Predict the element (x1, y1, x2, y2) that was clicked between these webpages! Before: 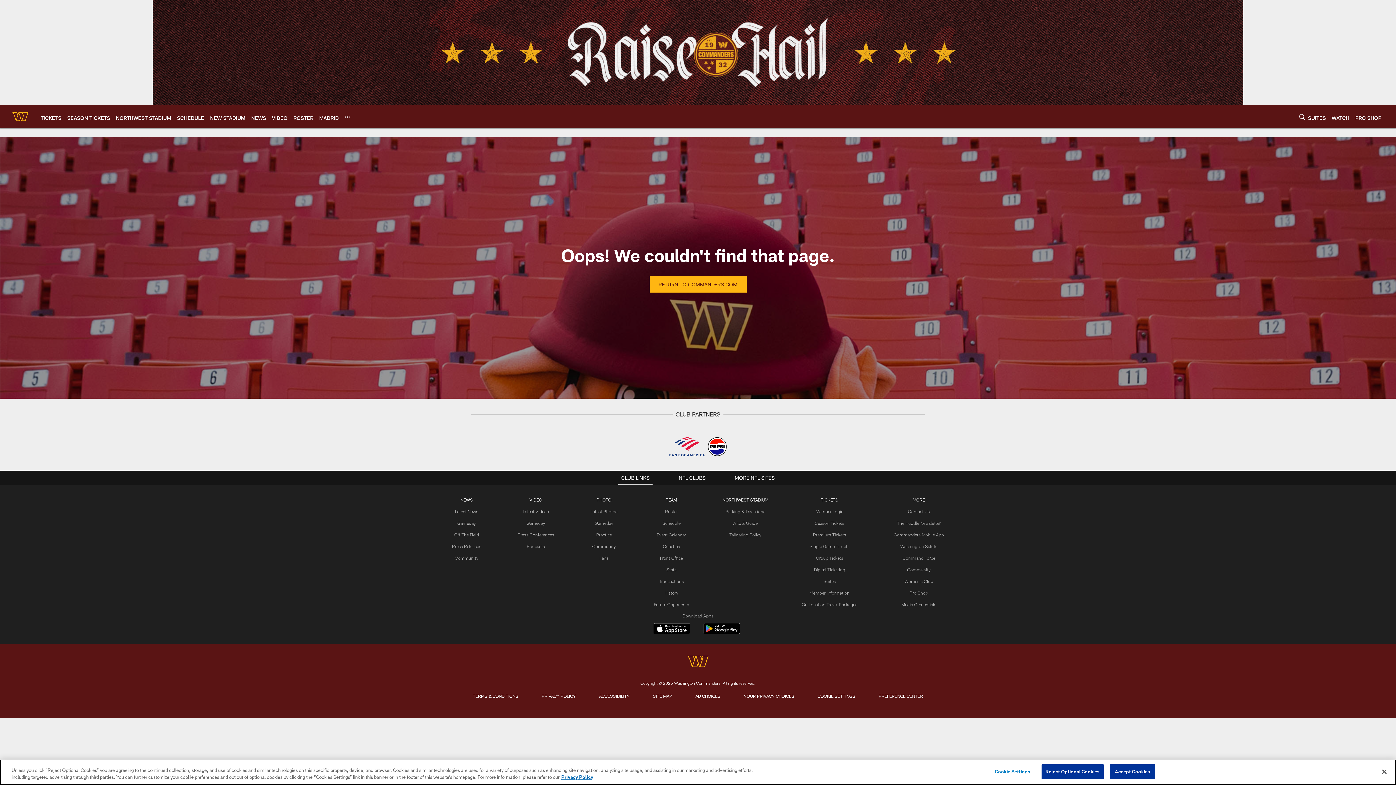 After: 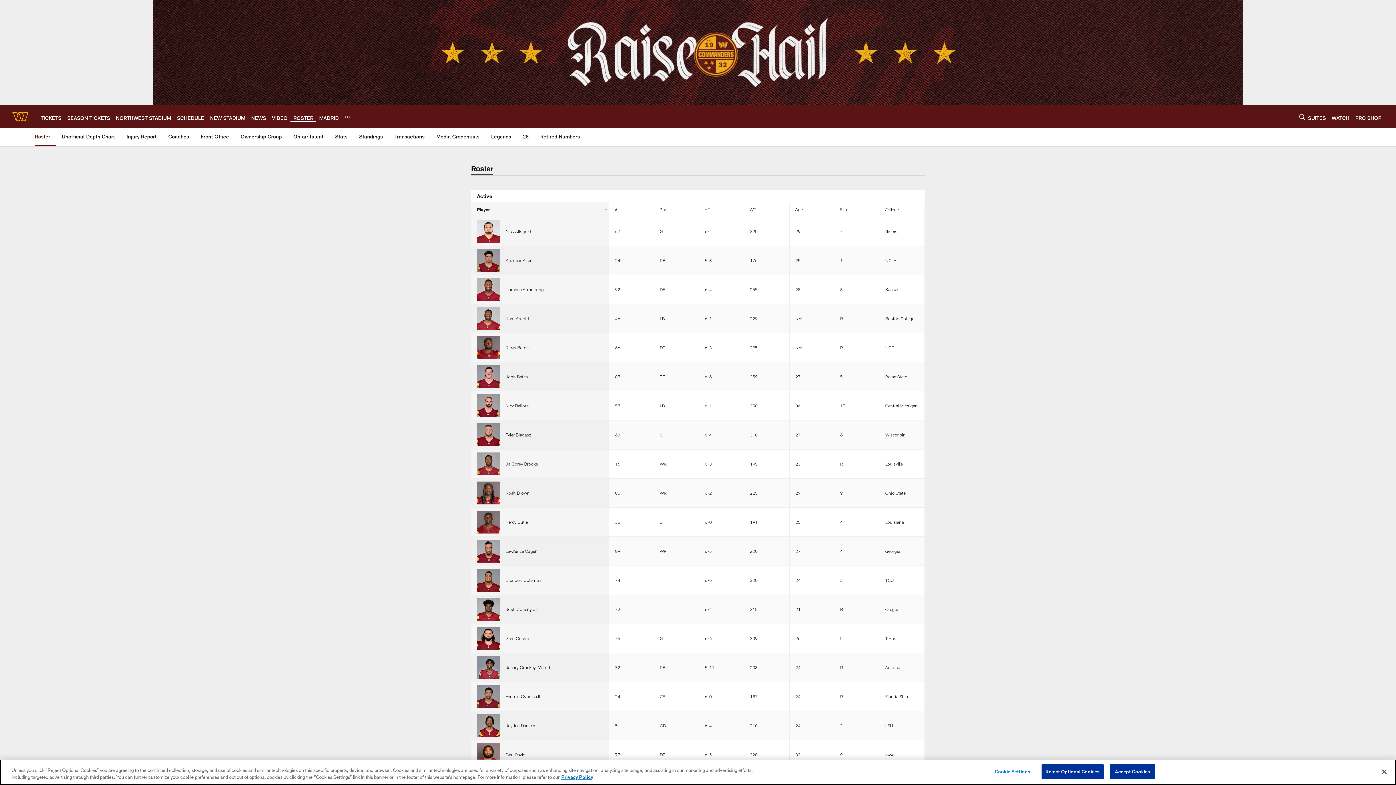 Action: bbox: (666, 497, 677, 502) label: TEAM